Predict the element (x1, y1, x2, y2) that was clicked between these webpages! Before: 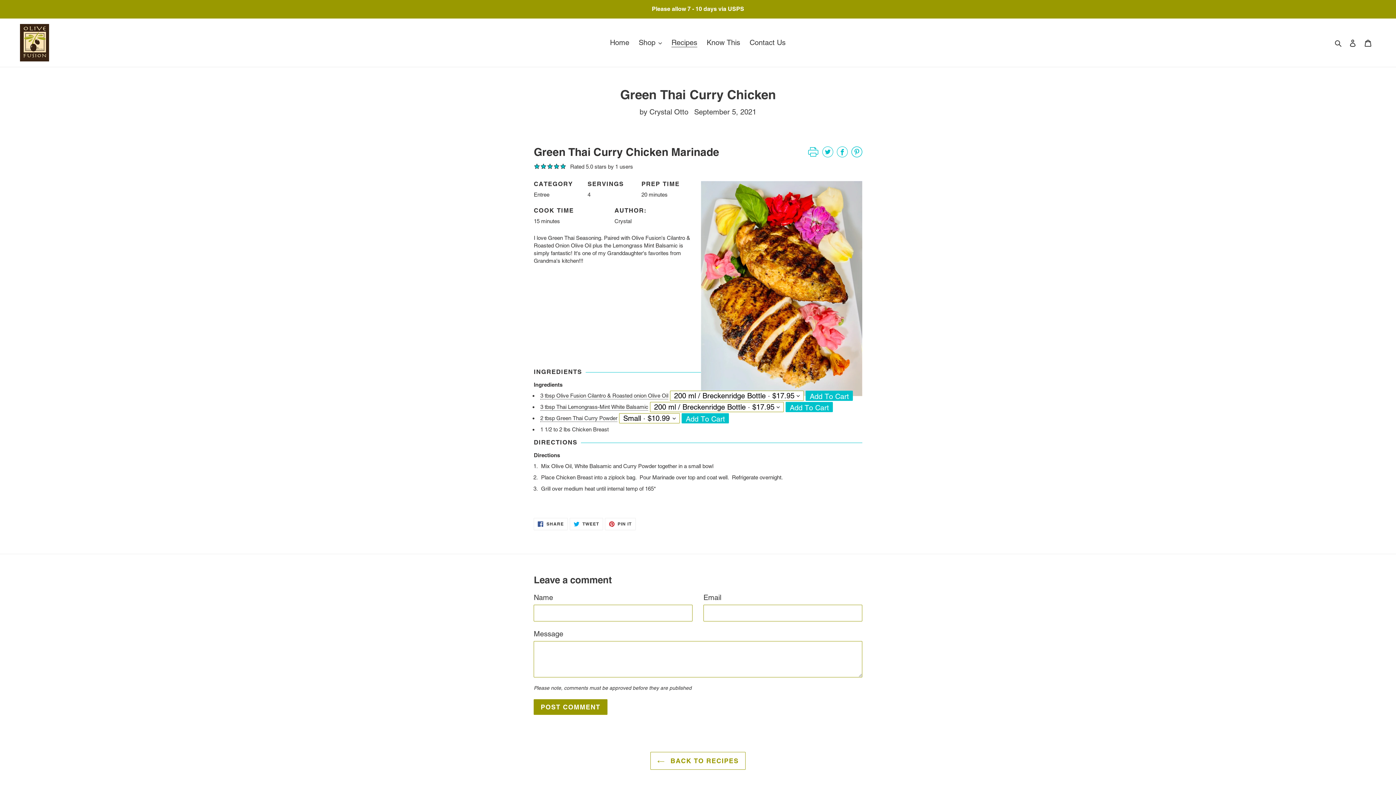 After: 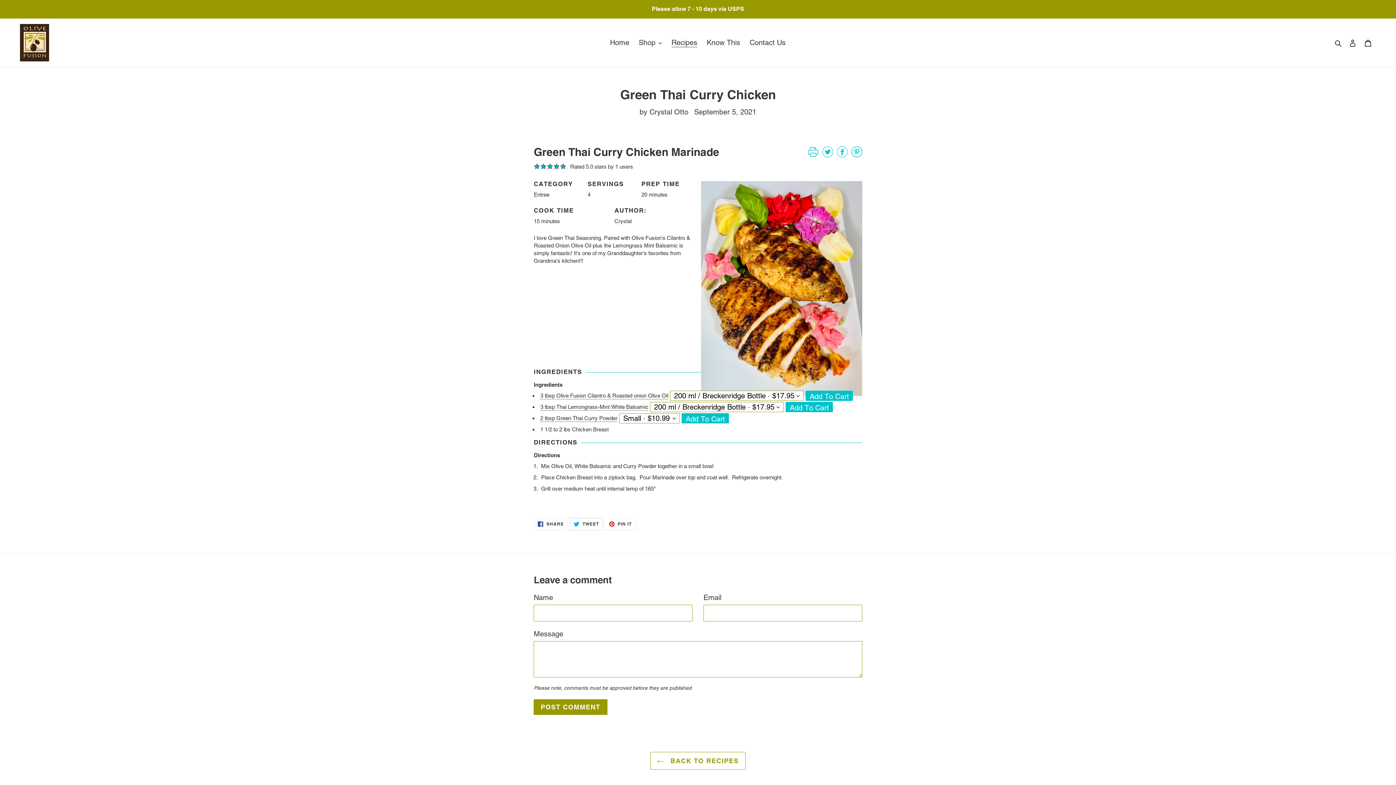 Action: bbox: (569, 518, 603, 530) label:  TWEET
TWEET ON TWITTER